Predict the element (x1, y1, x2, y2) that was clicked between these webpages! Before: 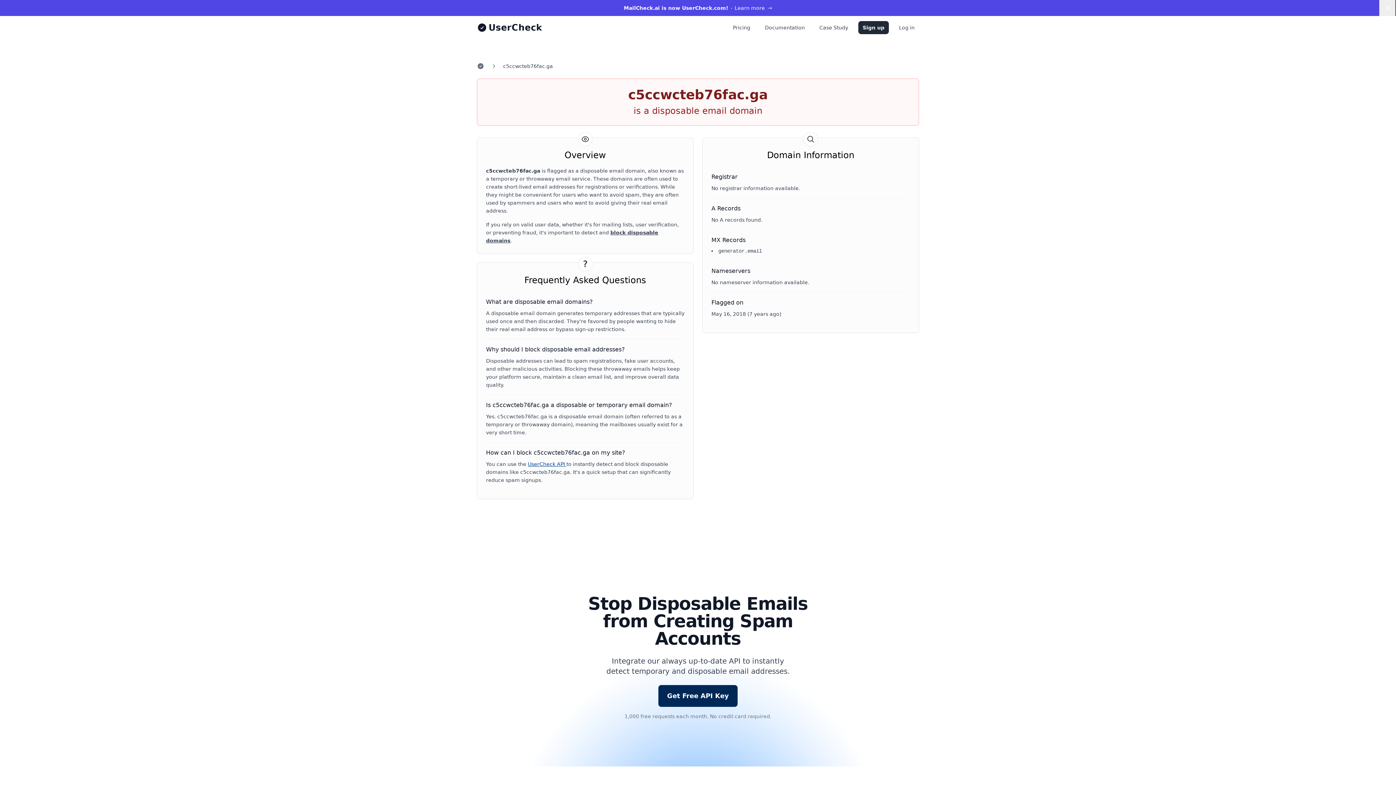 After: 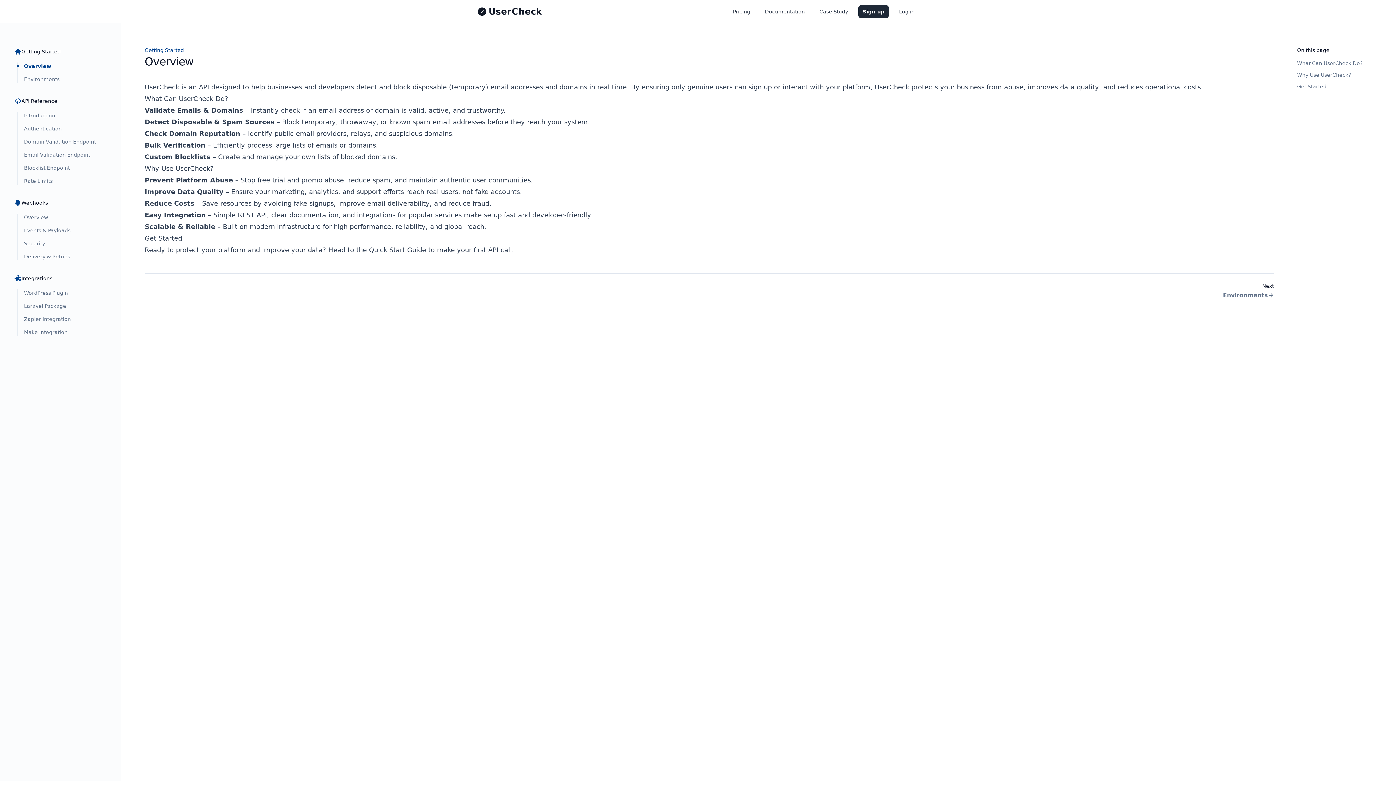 Action: label: Documentation bbox: (760, 21, 809, 34)